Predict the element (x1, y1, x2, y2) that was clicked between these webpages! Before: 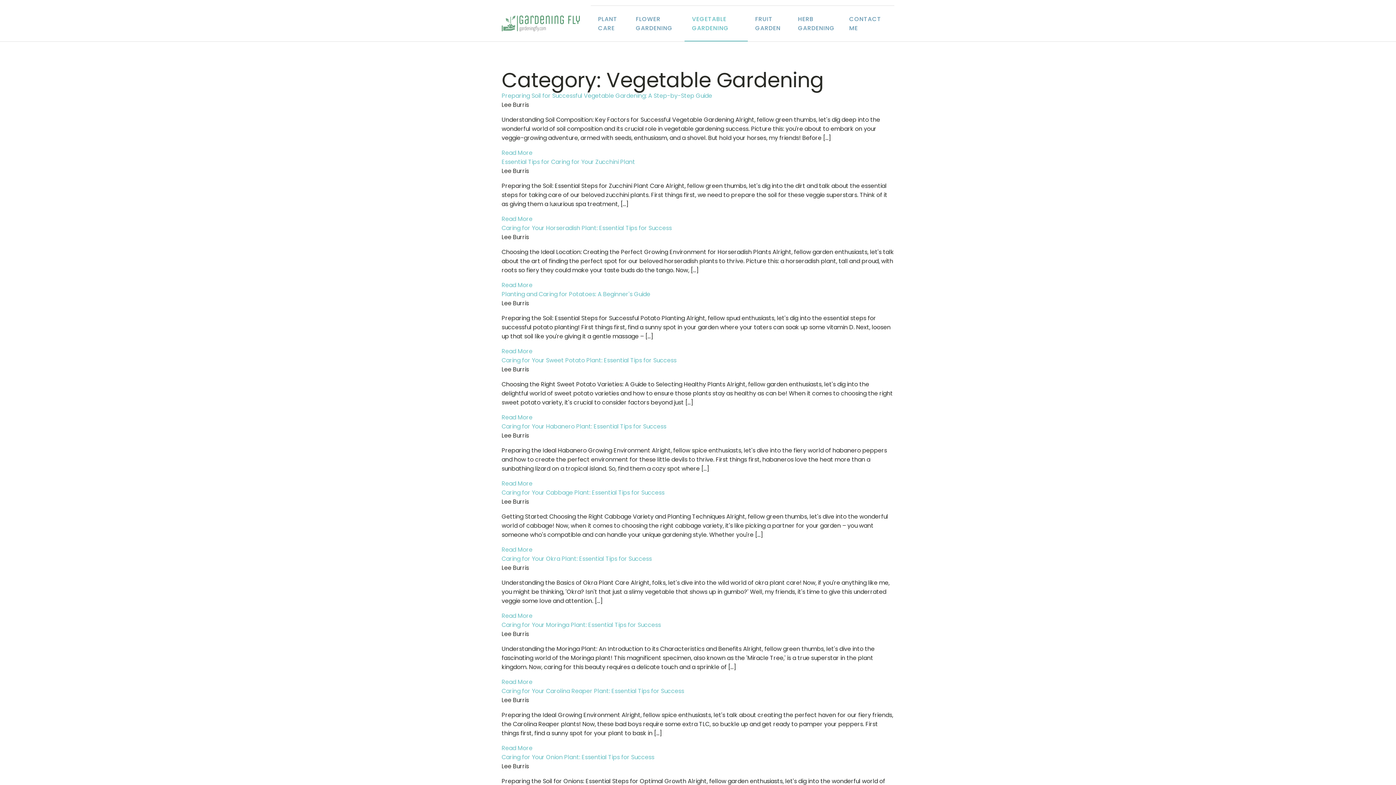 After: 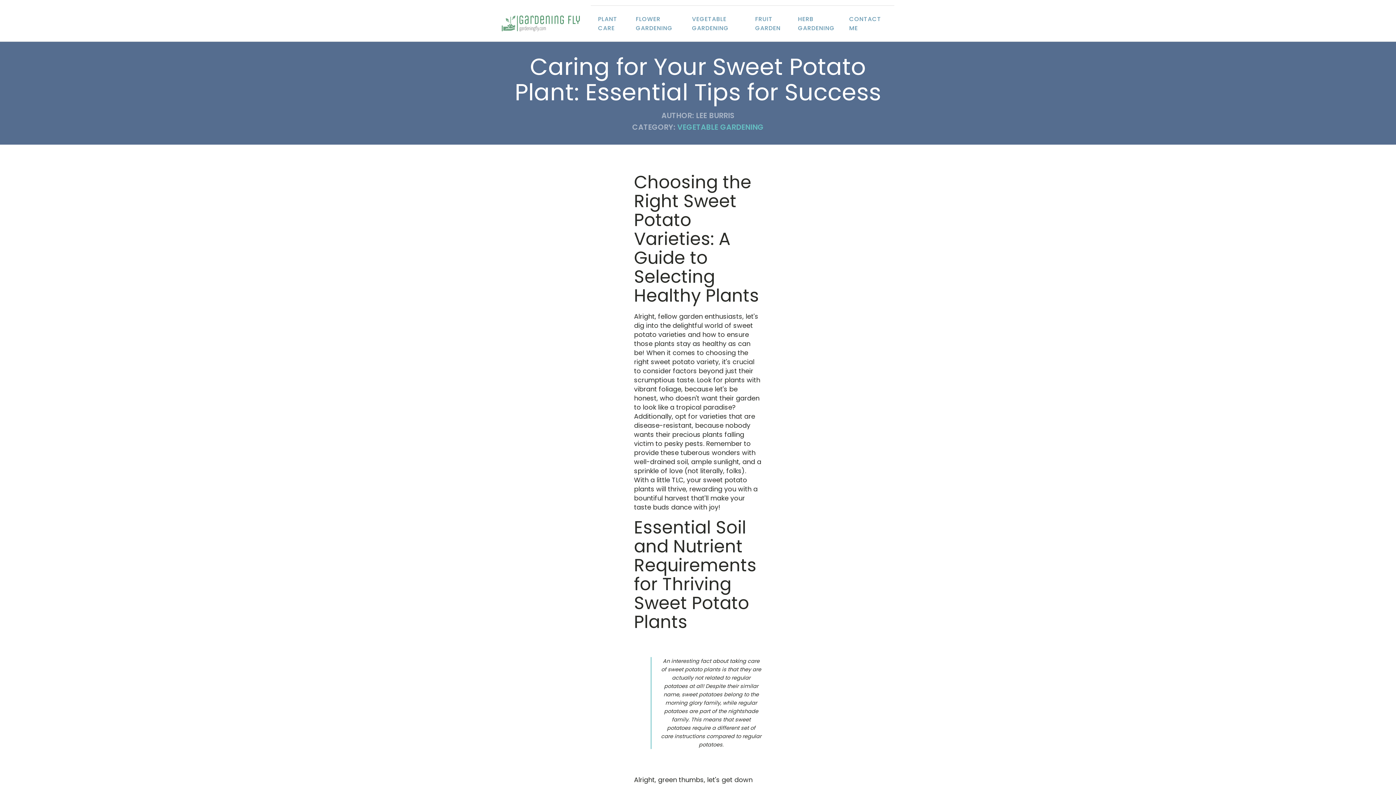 Action: label: Read More bbox: (501, 413, 532, 421)